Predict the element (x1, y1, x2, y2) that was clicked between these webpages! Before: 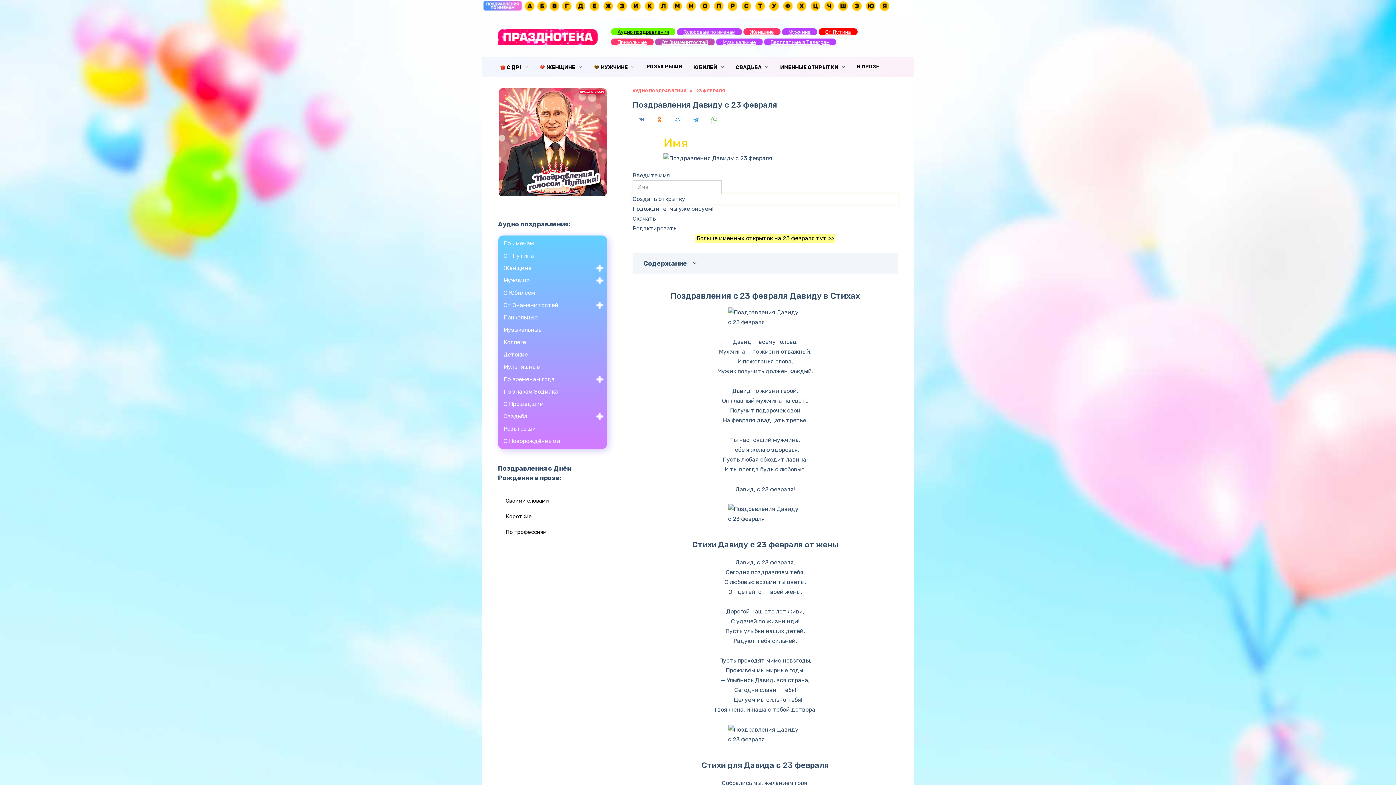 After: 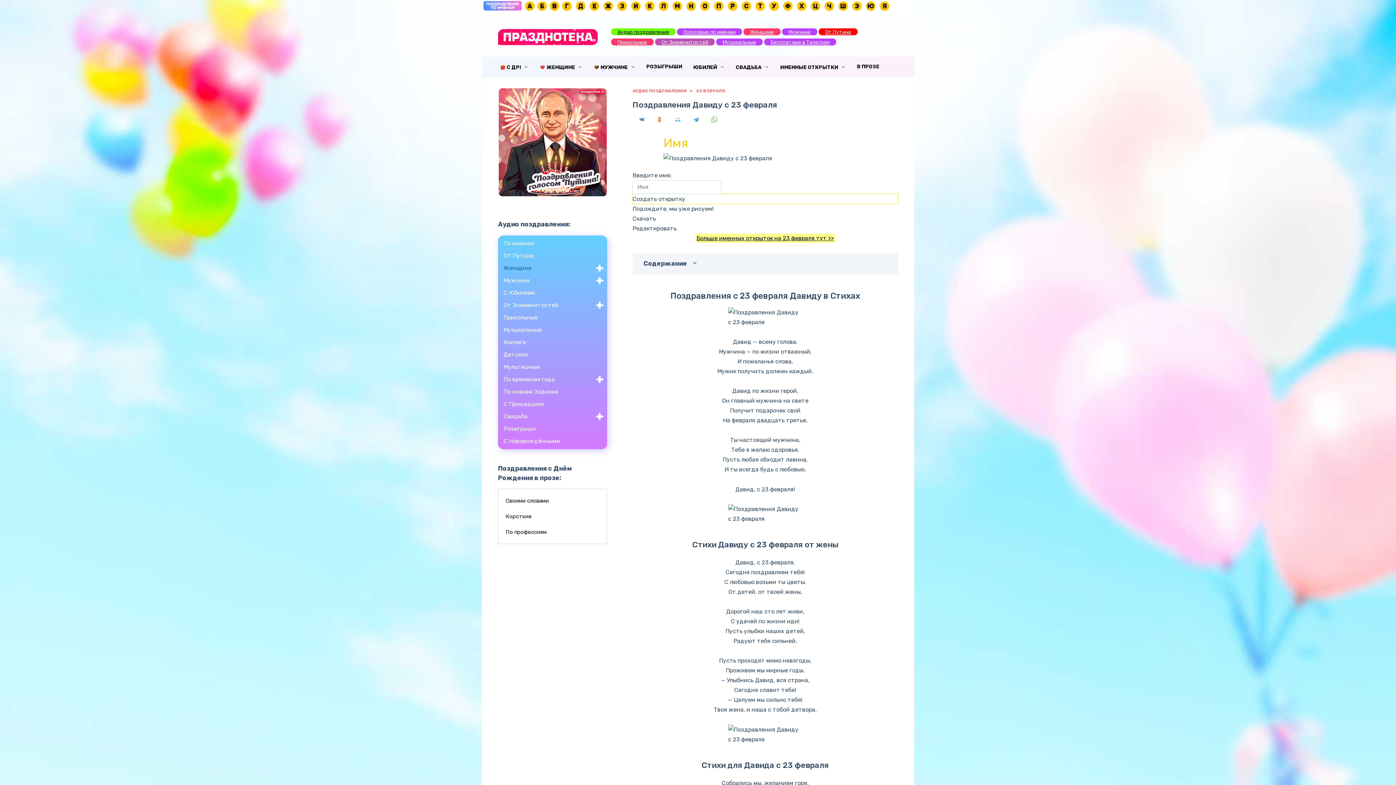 Action: bbox: (501, 262, 596, 274) label: Женщине